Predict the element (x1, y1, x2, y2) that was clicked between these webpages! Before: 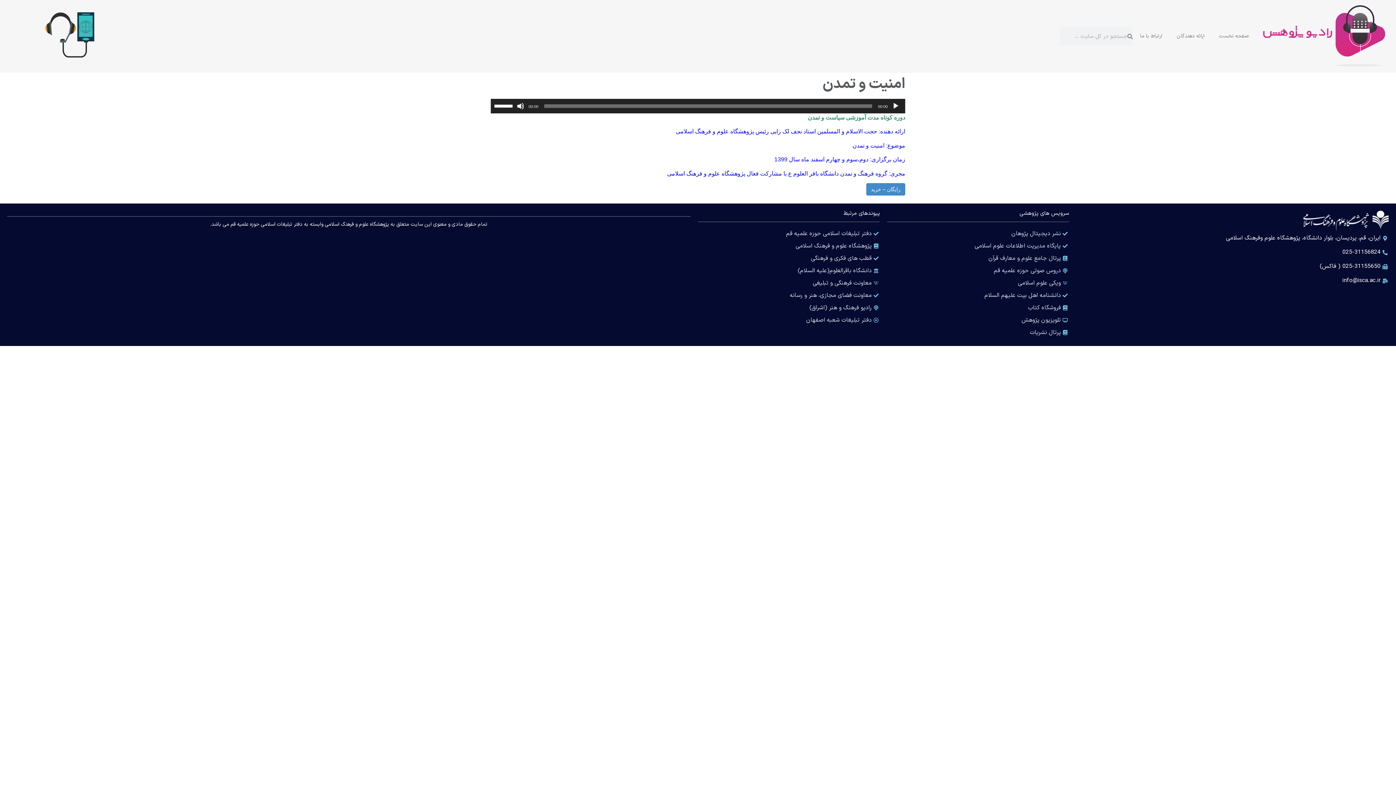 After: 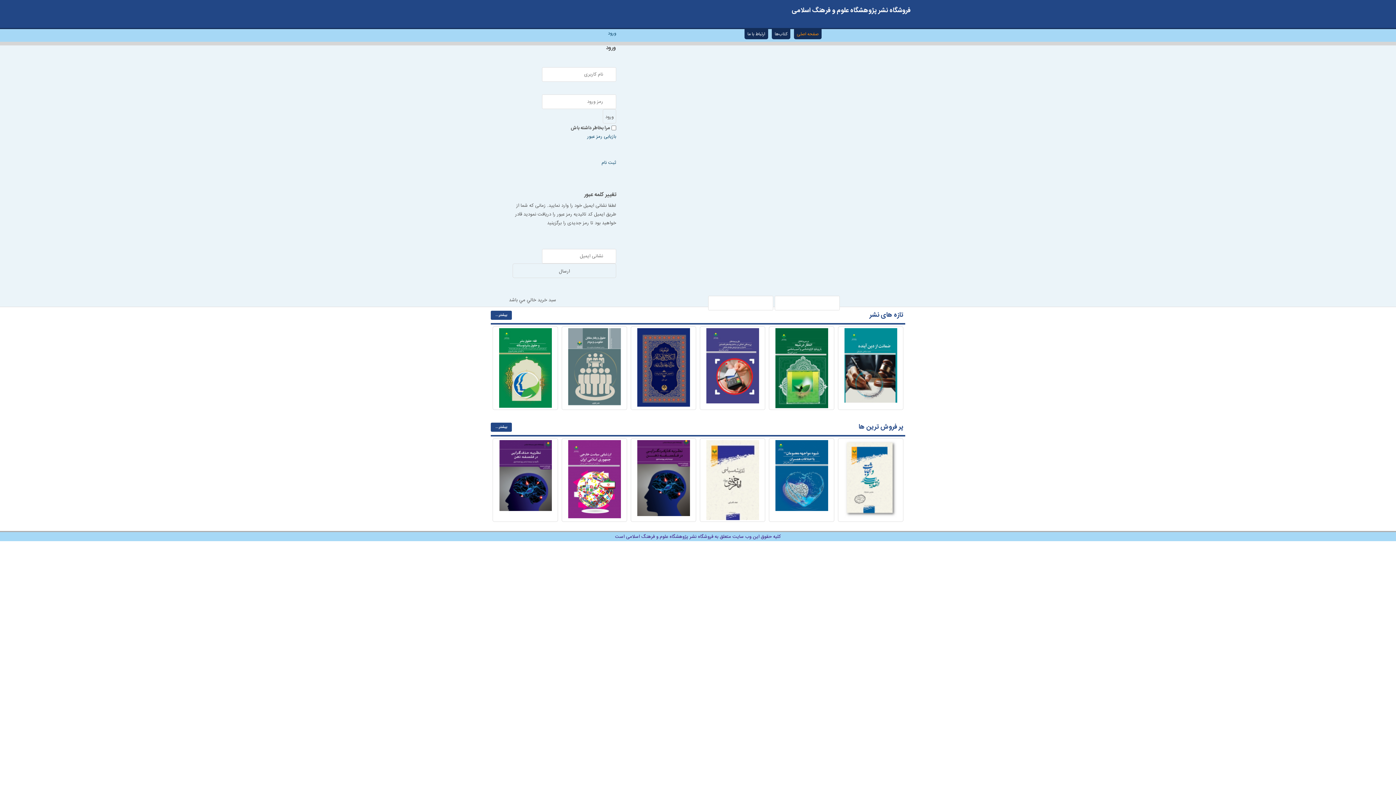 Action: label: فروشگاه کتاب bbox: (887, 301, 1069, 314)